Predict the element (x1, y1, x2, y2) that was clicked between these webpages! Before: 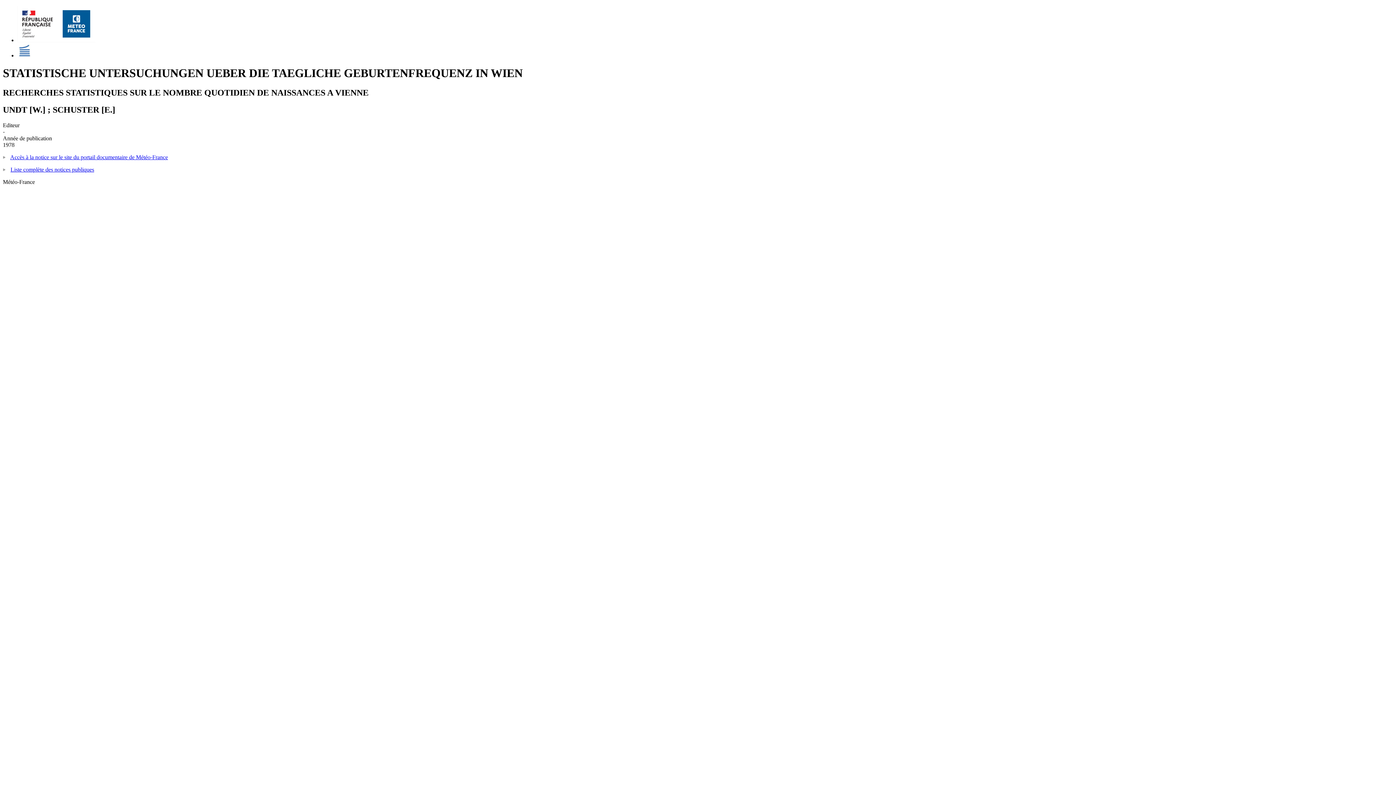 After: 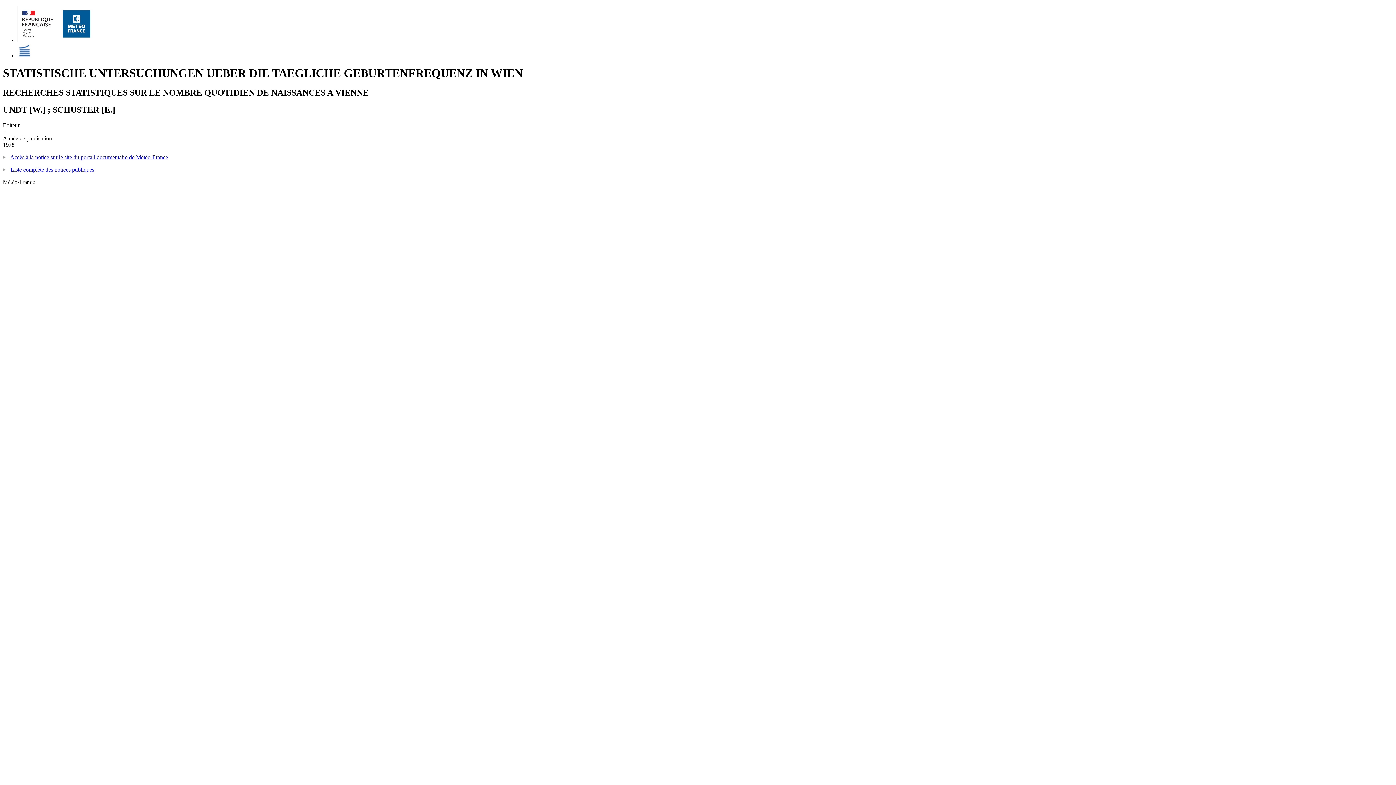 Action: bbox: (17, 37, 95, 43)